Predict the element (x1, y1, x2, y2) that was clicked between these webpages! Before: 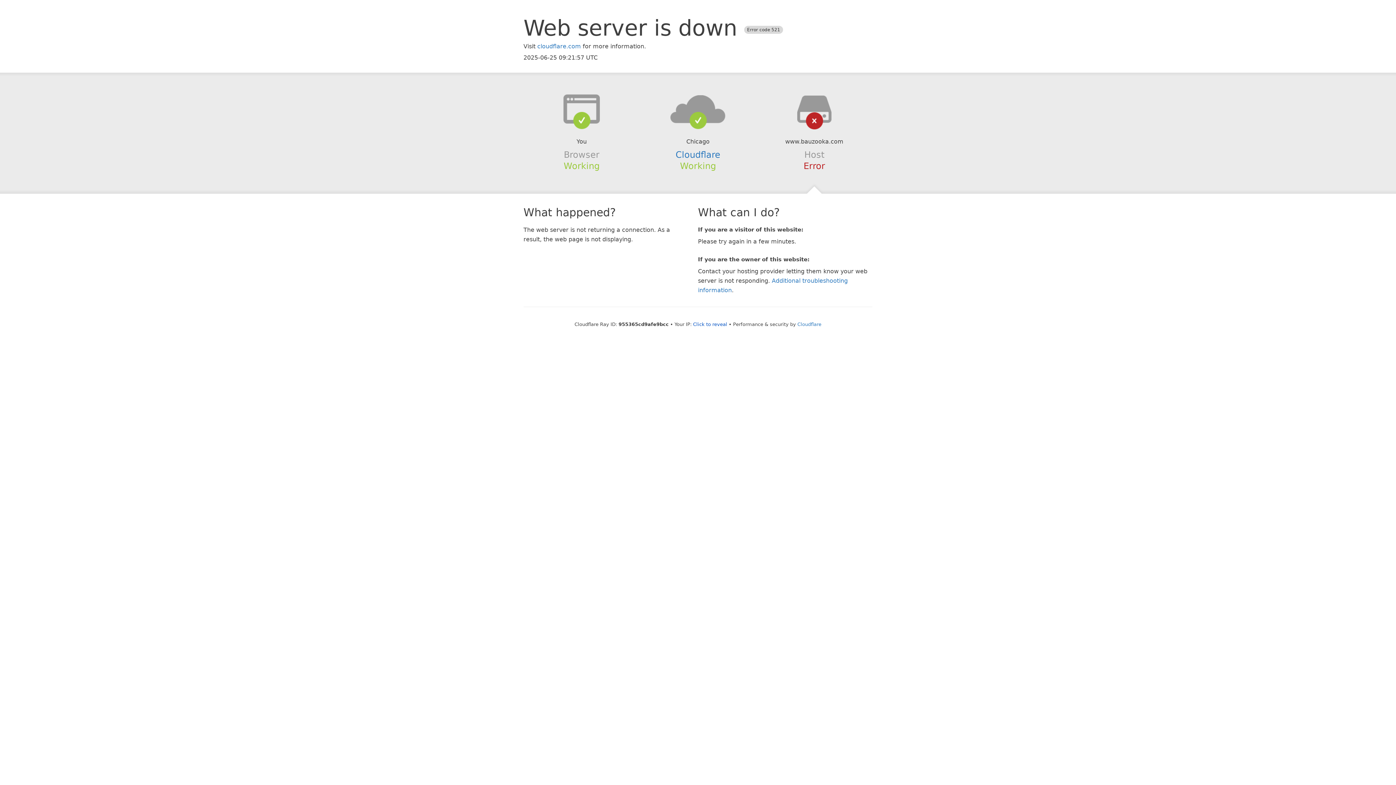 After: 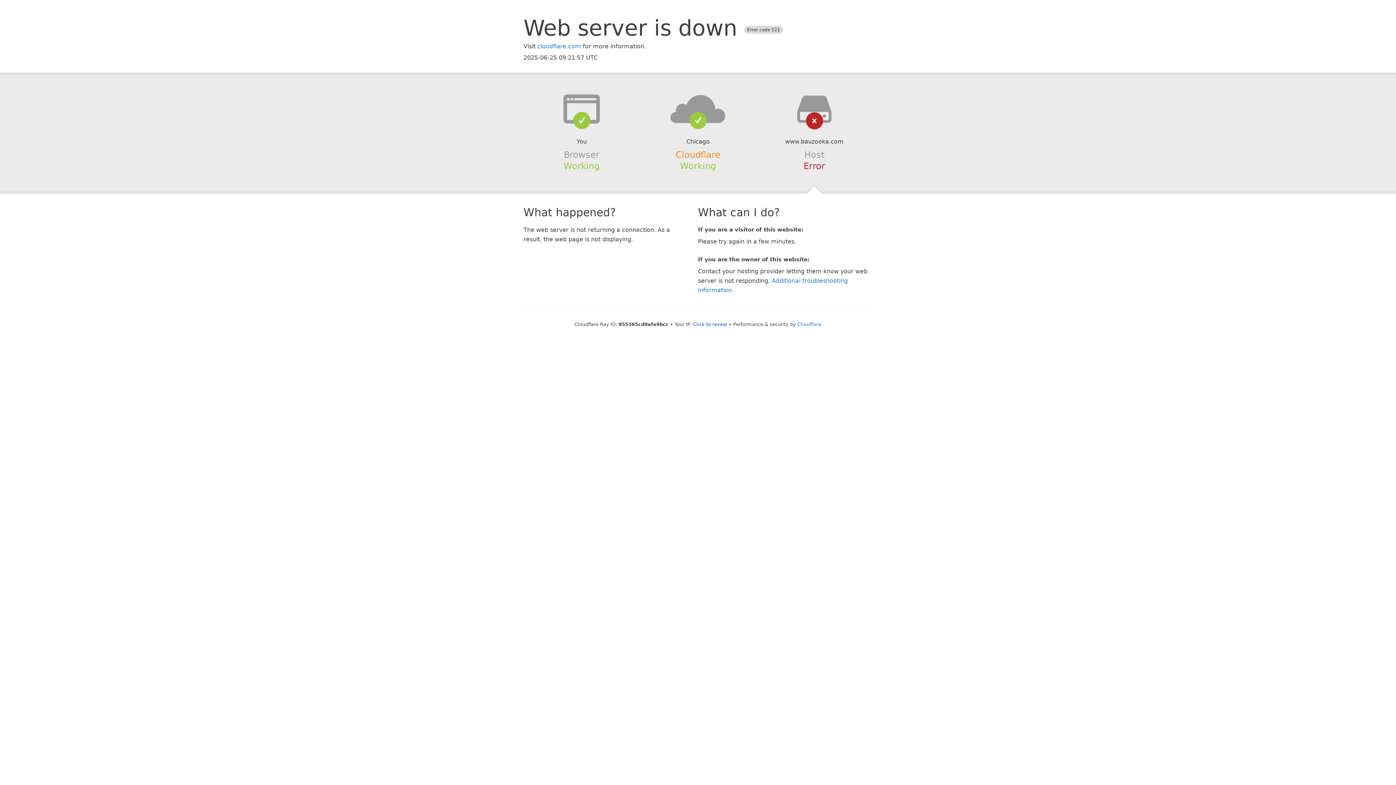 Action: label: Cloudflare bbox: (675, 149, 720, 159)